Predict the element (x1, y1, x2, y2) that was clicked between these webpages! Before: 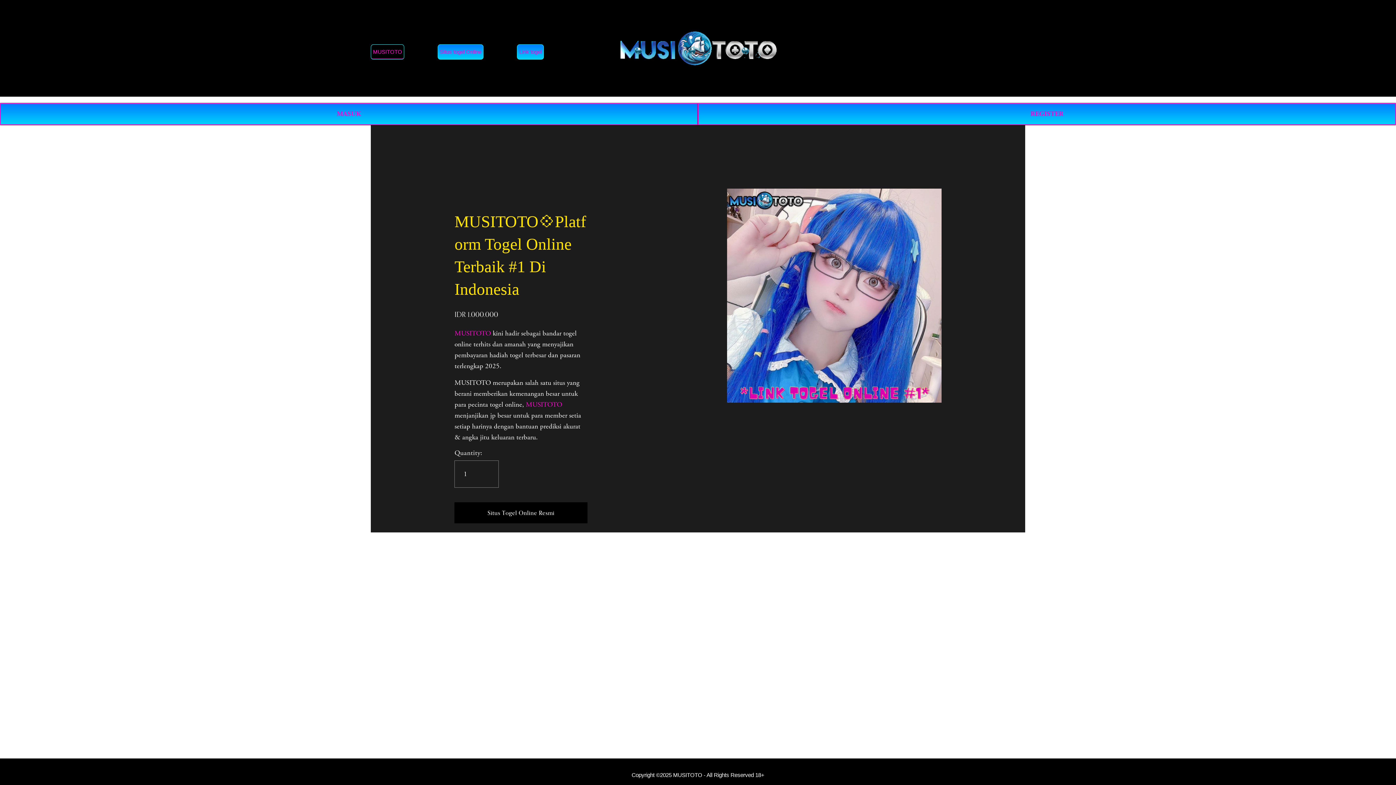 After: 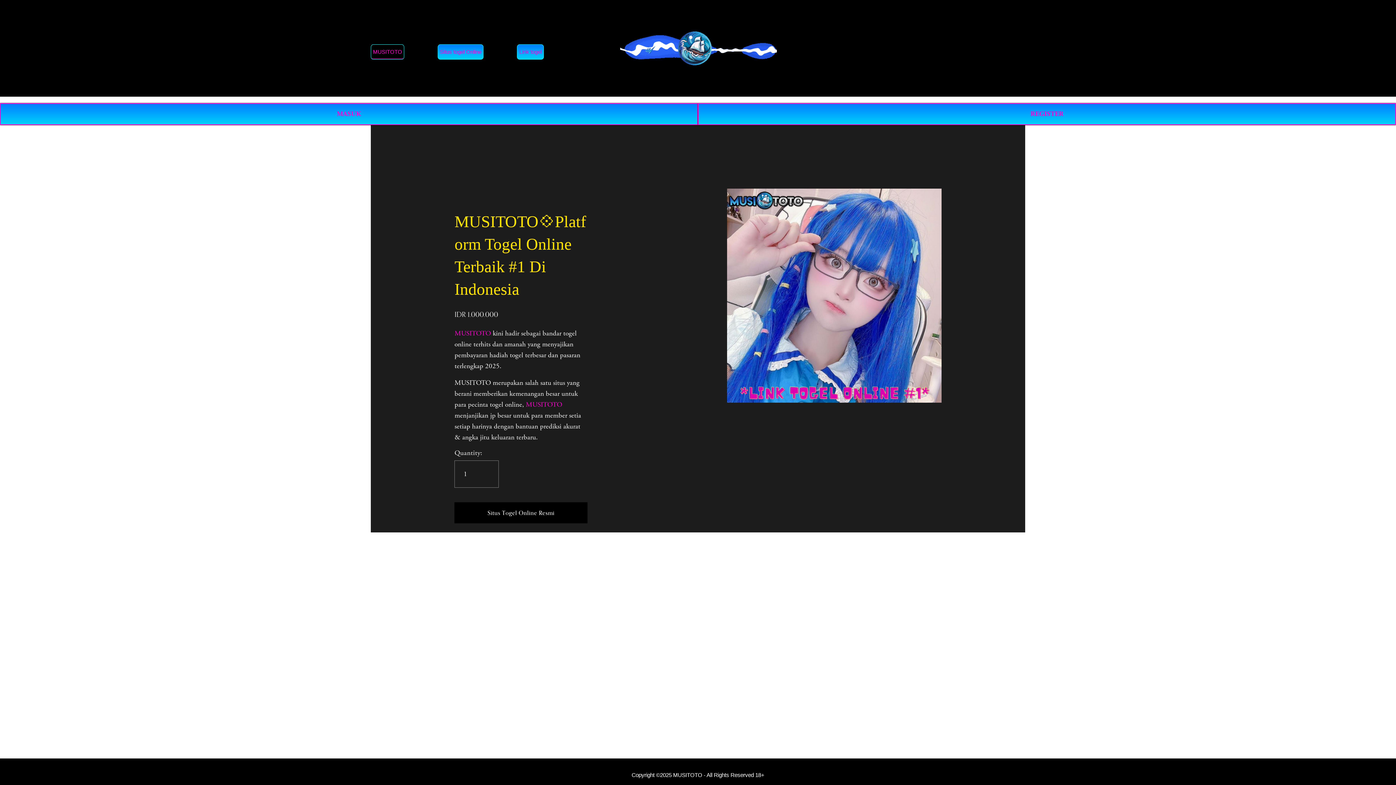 Action: bbox: (620, 27, 777, 68)